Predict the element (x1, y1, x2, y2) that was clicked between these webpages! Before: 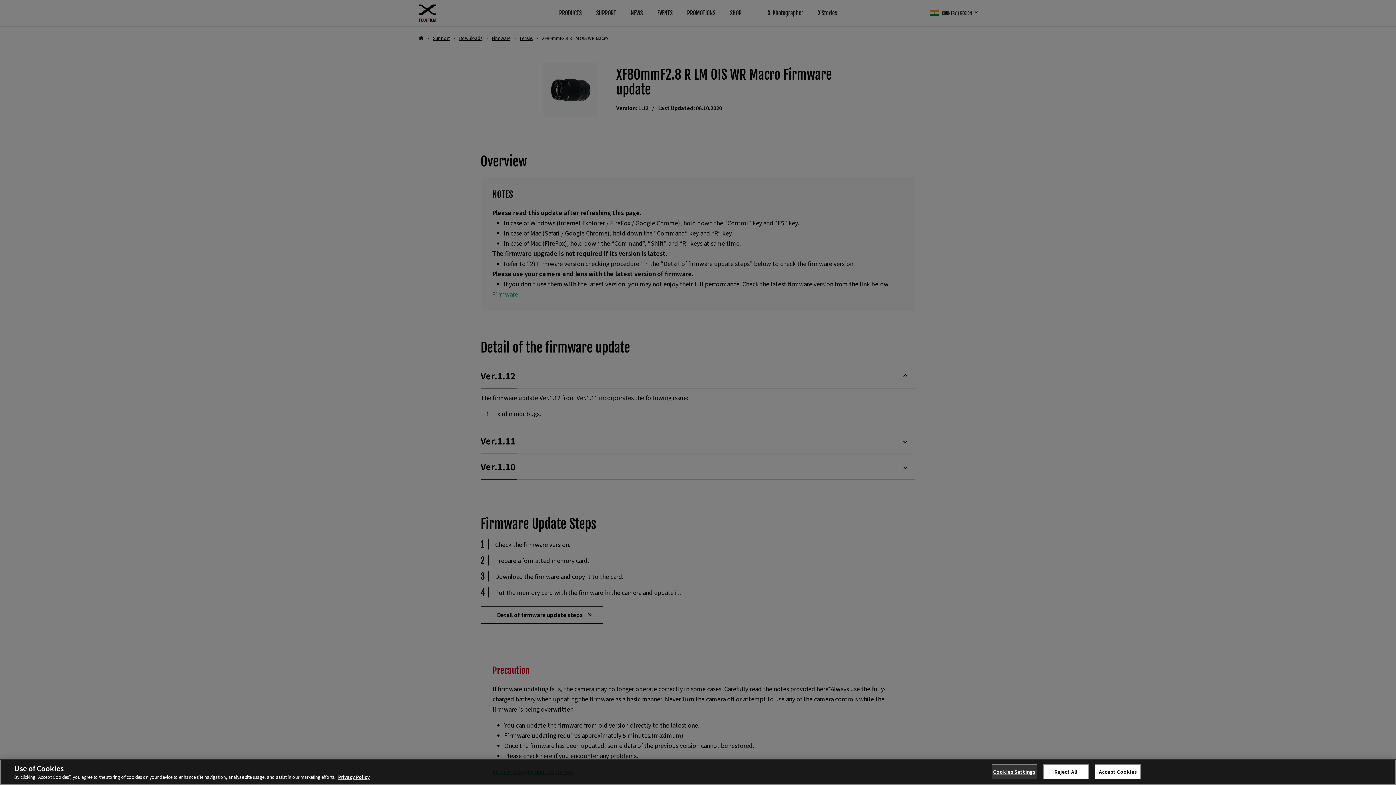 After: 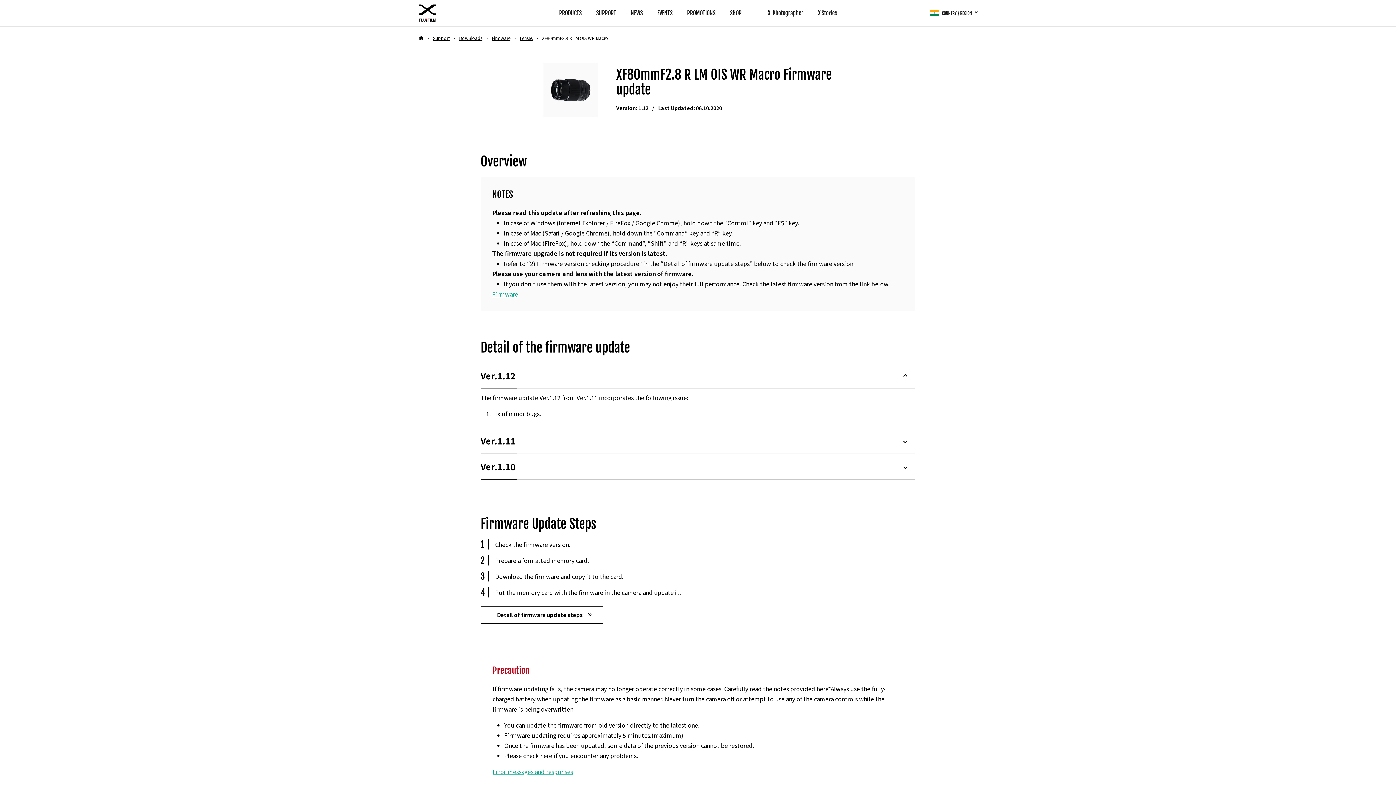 Action: bbox: (1095, 767, 1141, 782) label: Accept Cookies